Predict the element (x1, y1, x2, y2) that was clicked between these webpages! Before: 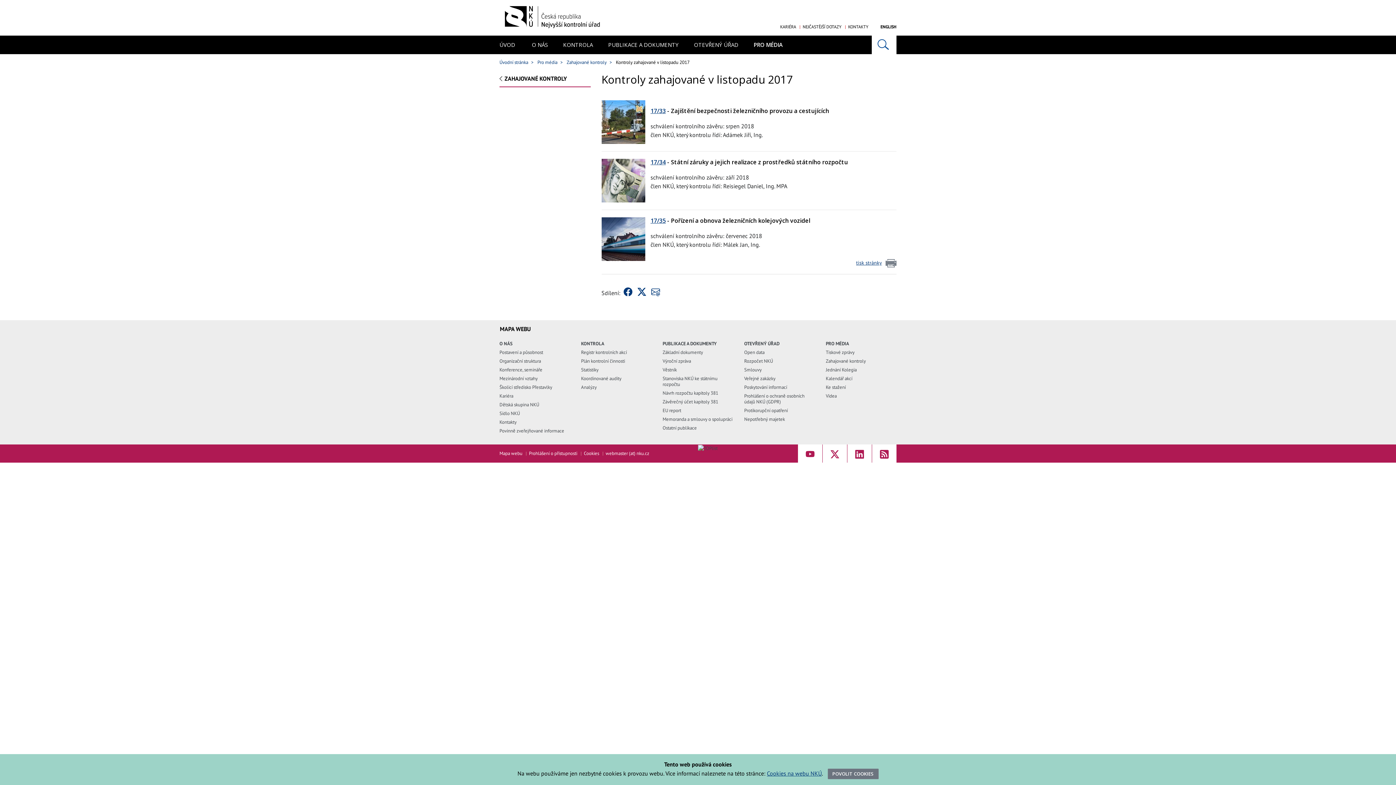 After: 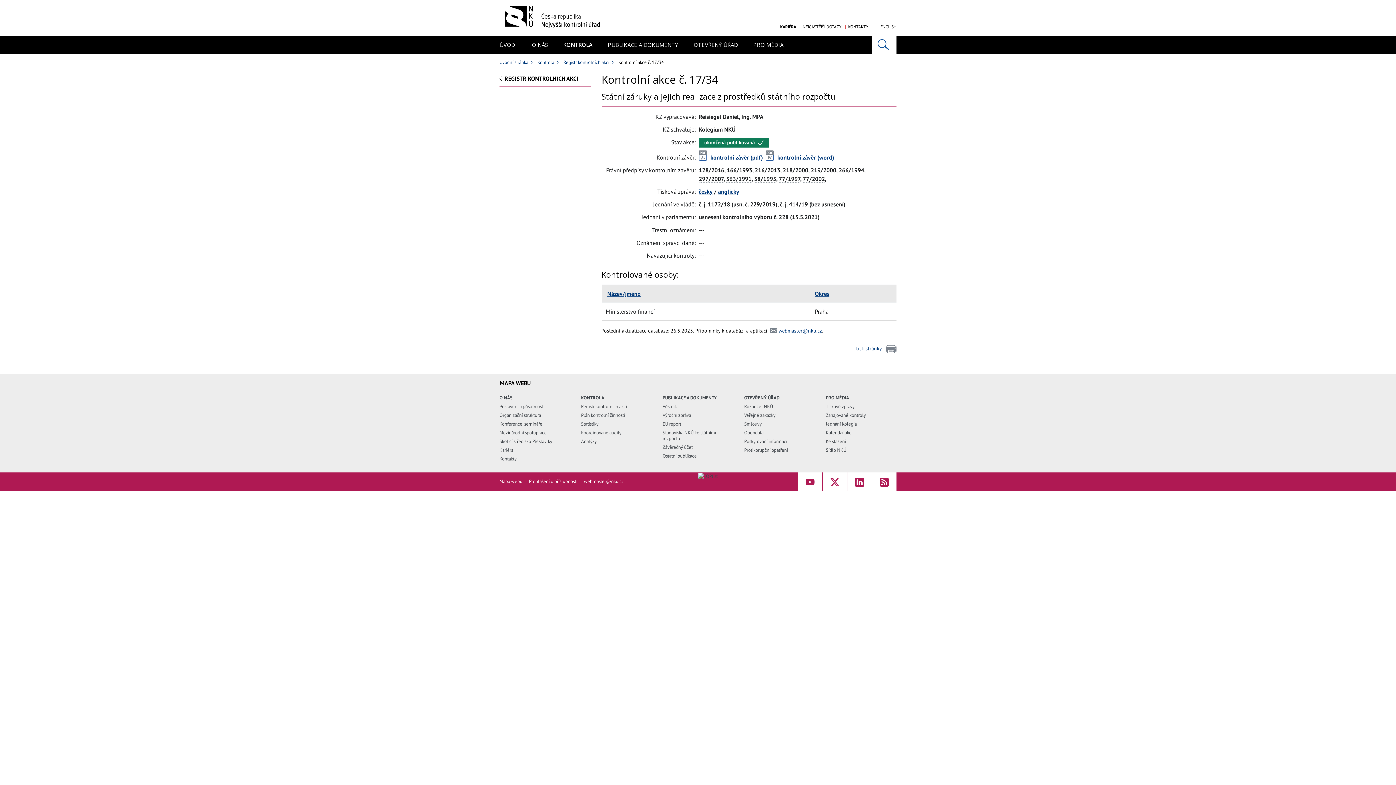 Action: label: 17/34 bbox: (650, 158, 666, 166)